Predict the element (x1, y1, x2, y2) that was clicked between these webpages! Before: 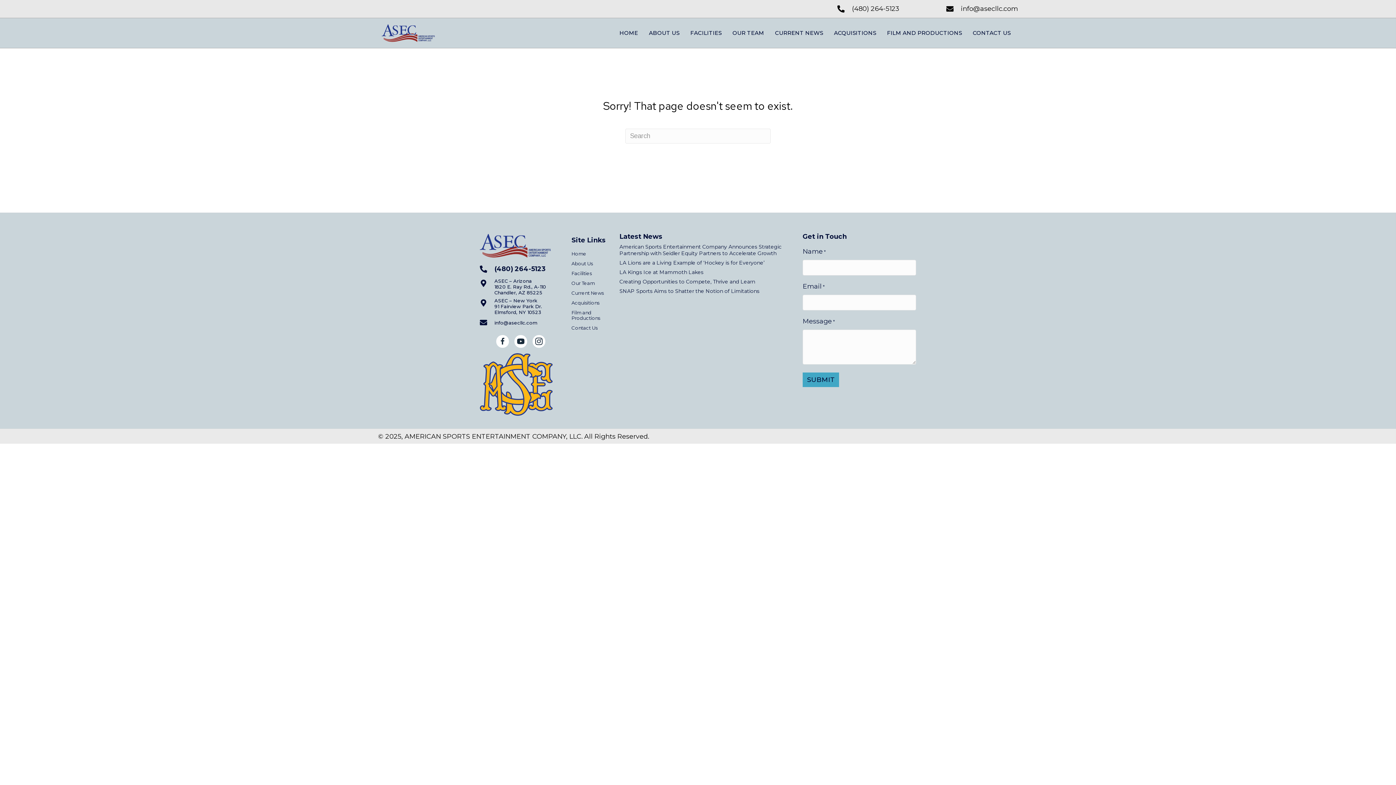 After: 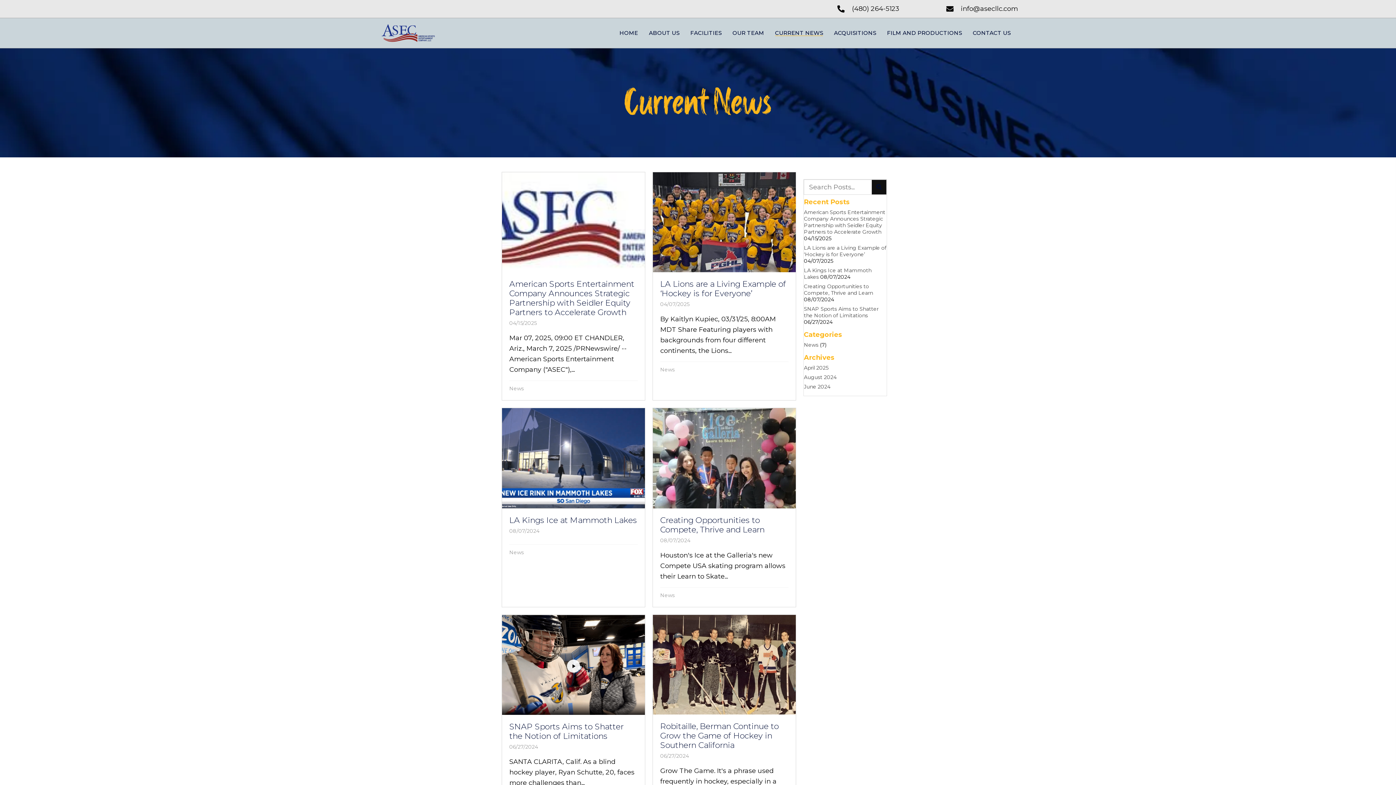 Action: label: Current News bbox: (571, 290, 604, 296)